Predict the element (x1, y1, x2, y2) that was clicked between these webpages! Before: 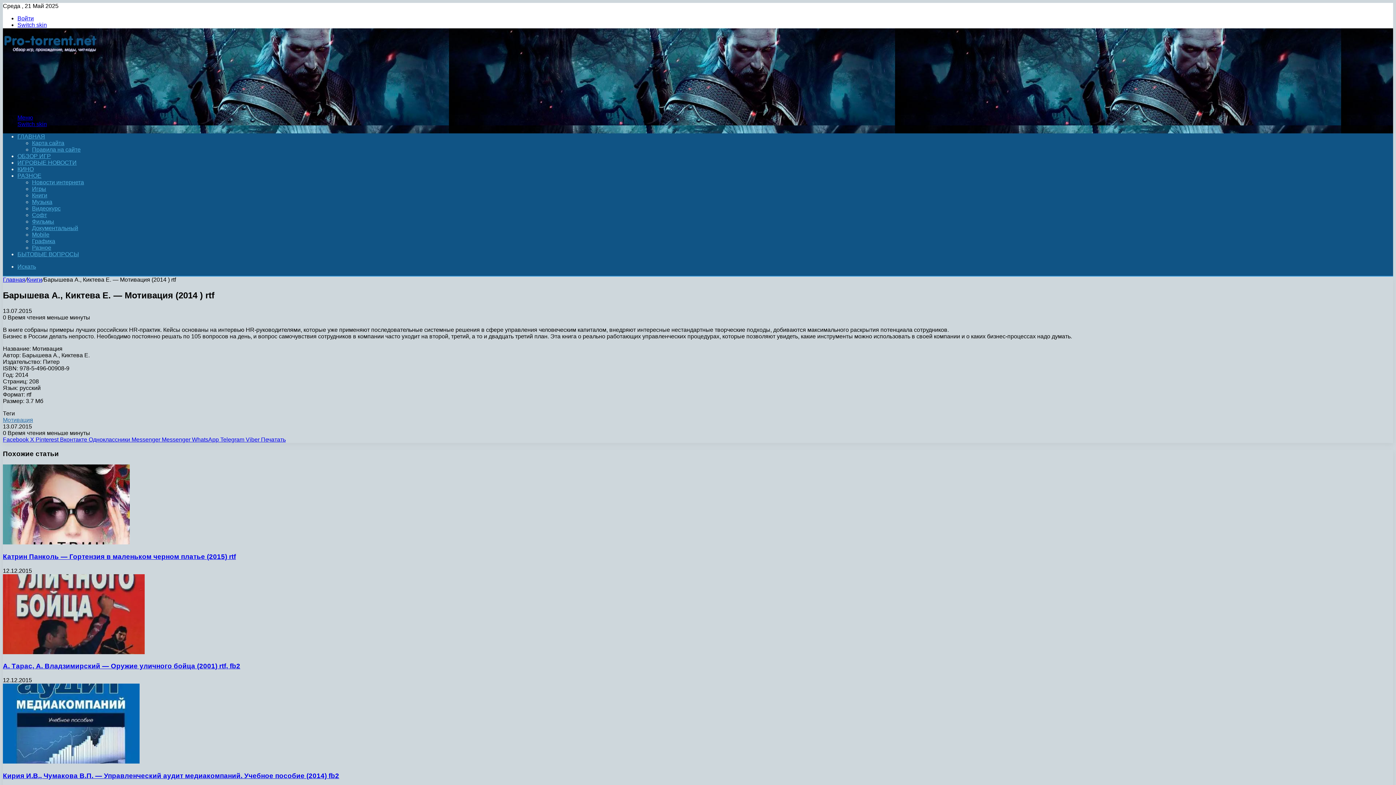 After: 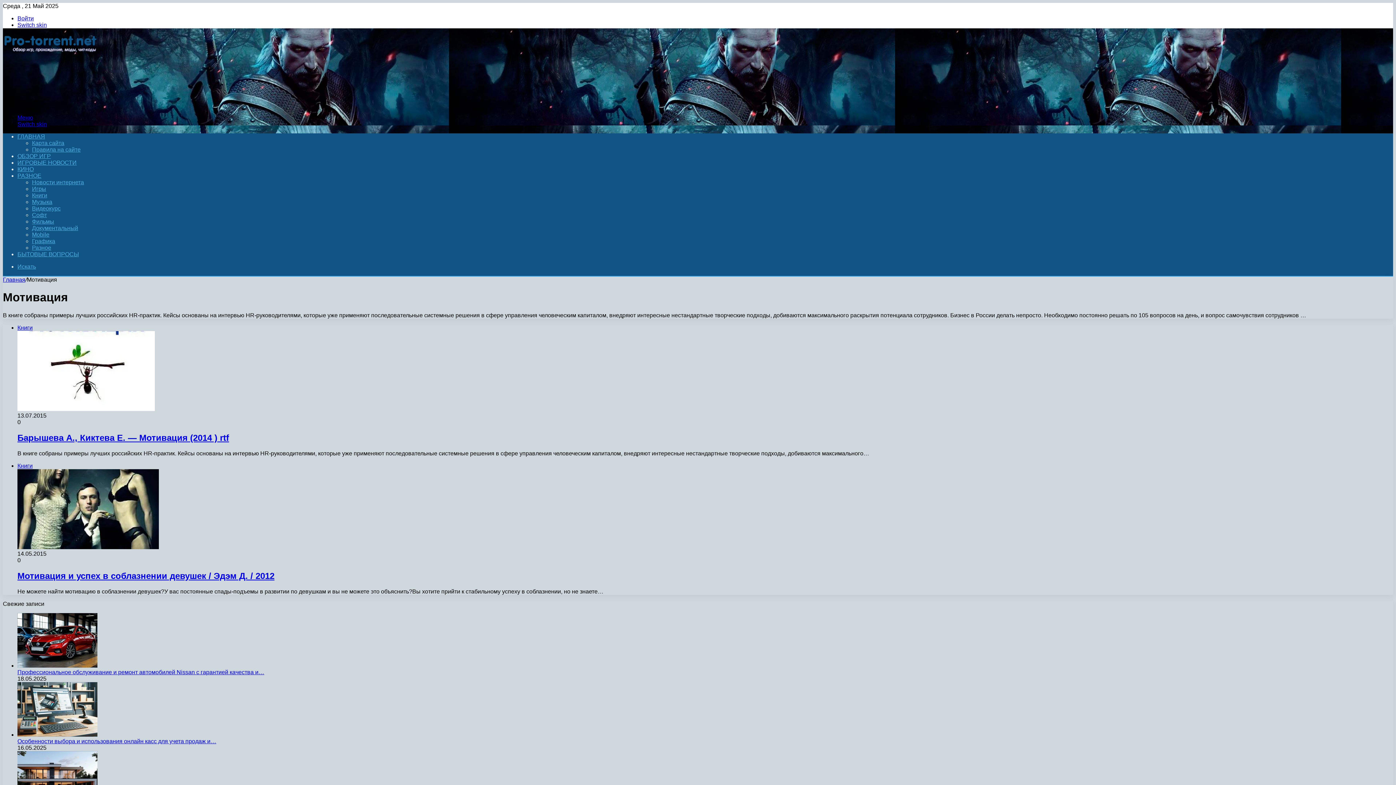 Action: bbox: (2, 417, 33, 423) label: Мотивация